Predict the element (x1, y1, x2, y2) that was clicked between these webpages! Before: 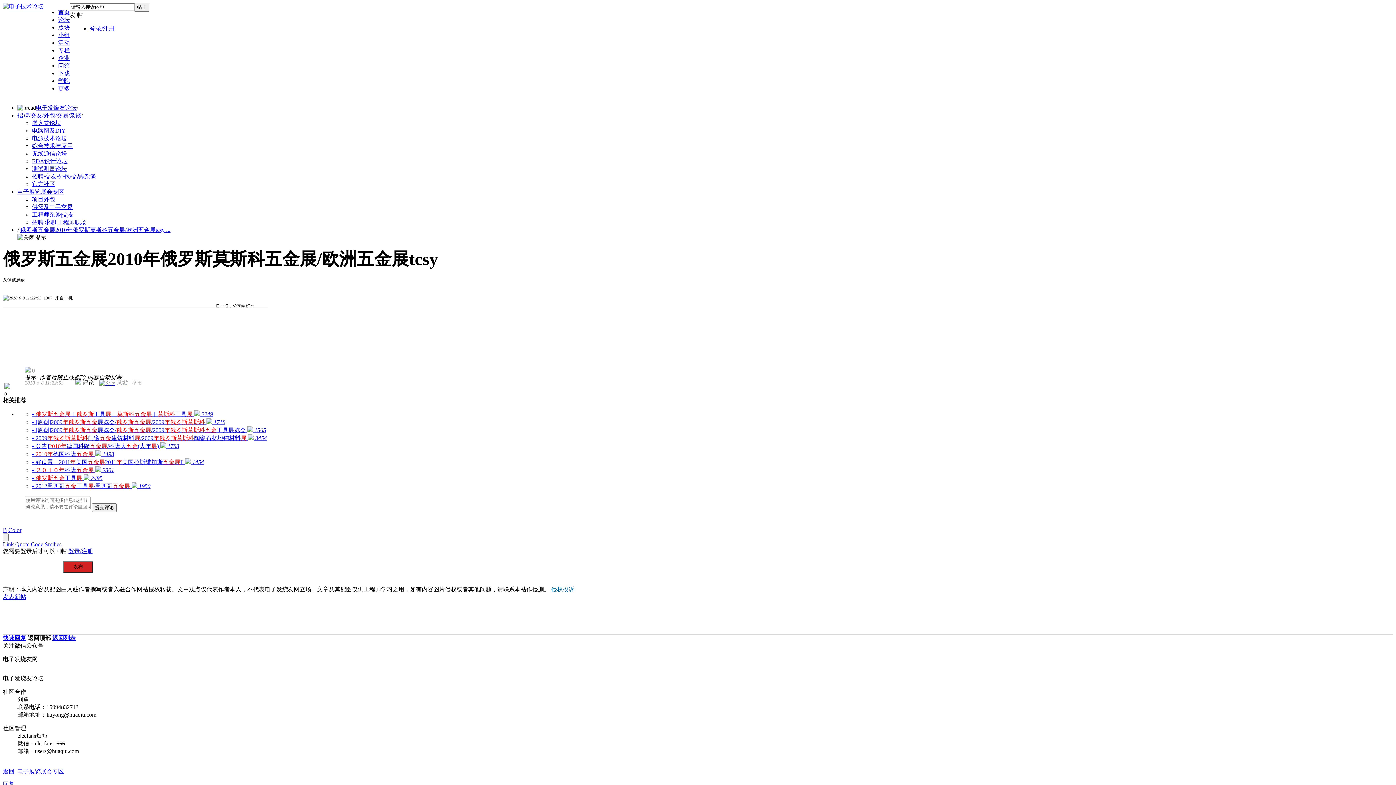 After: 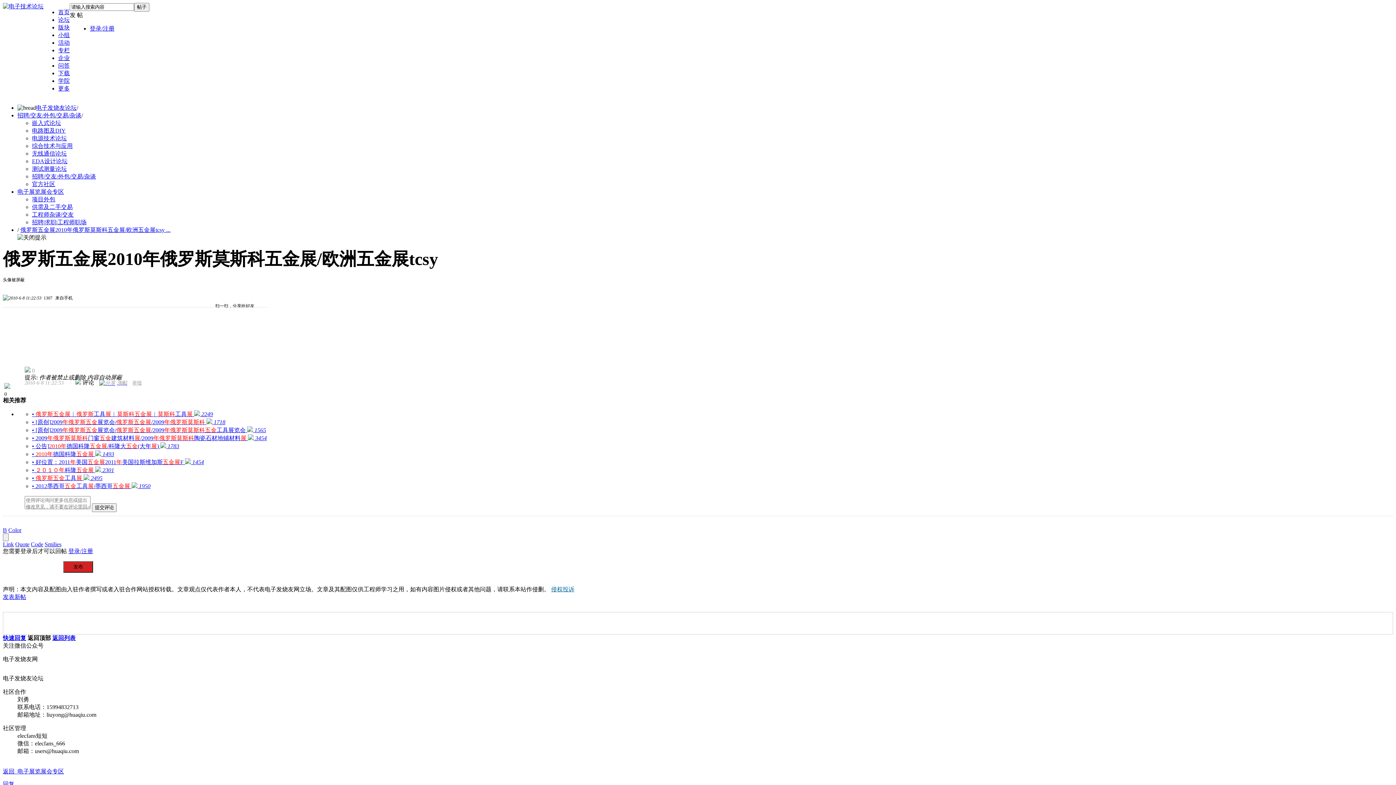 Action: bbox: (58, 77, 69, 84) label: 学院